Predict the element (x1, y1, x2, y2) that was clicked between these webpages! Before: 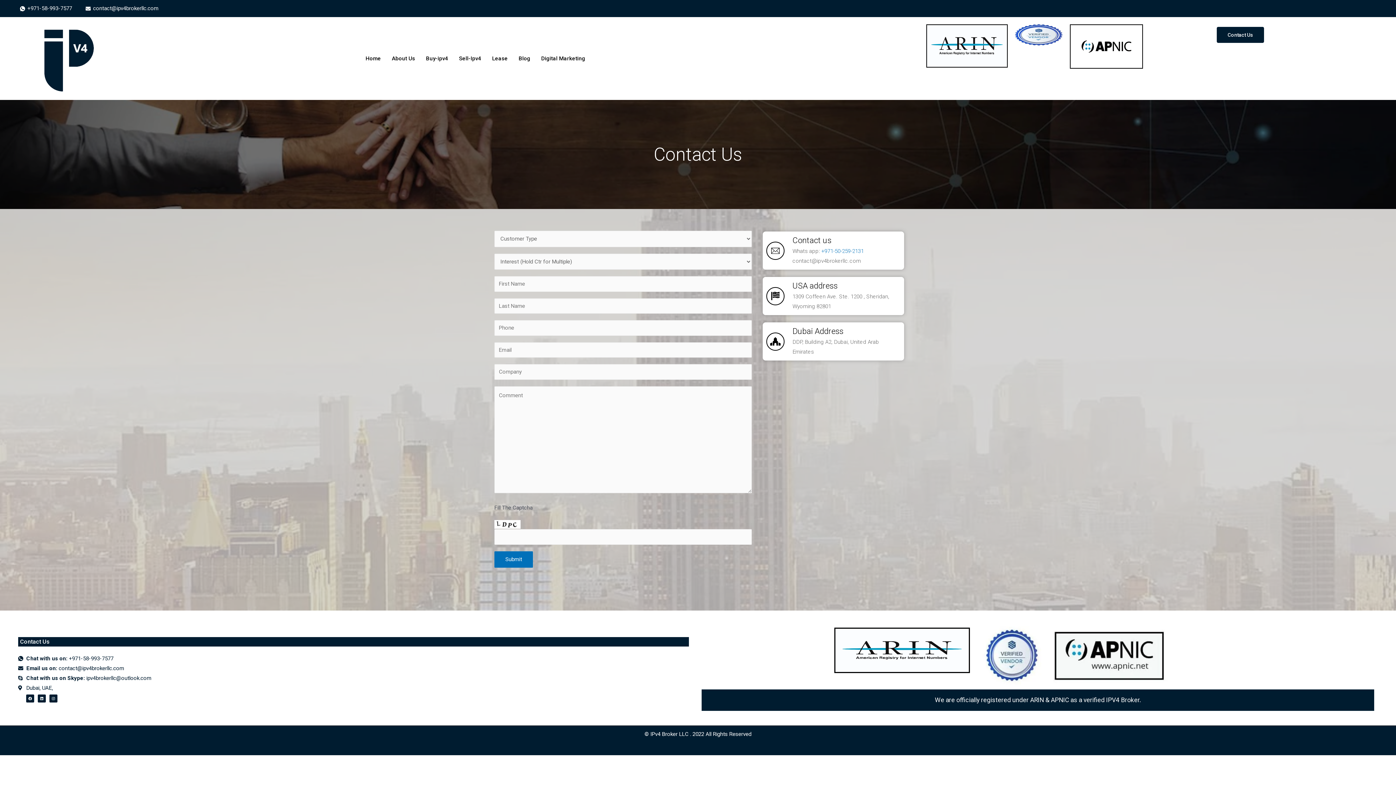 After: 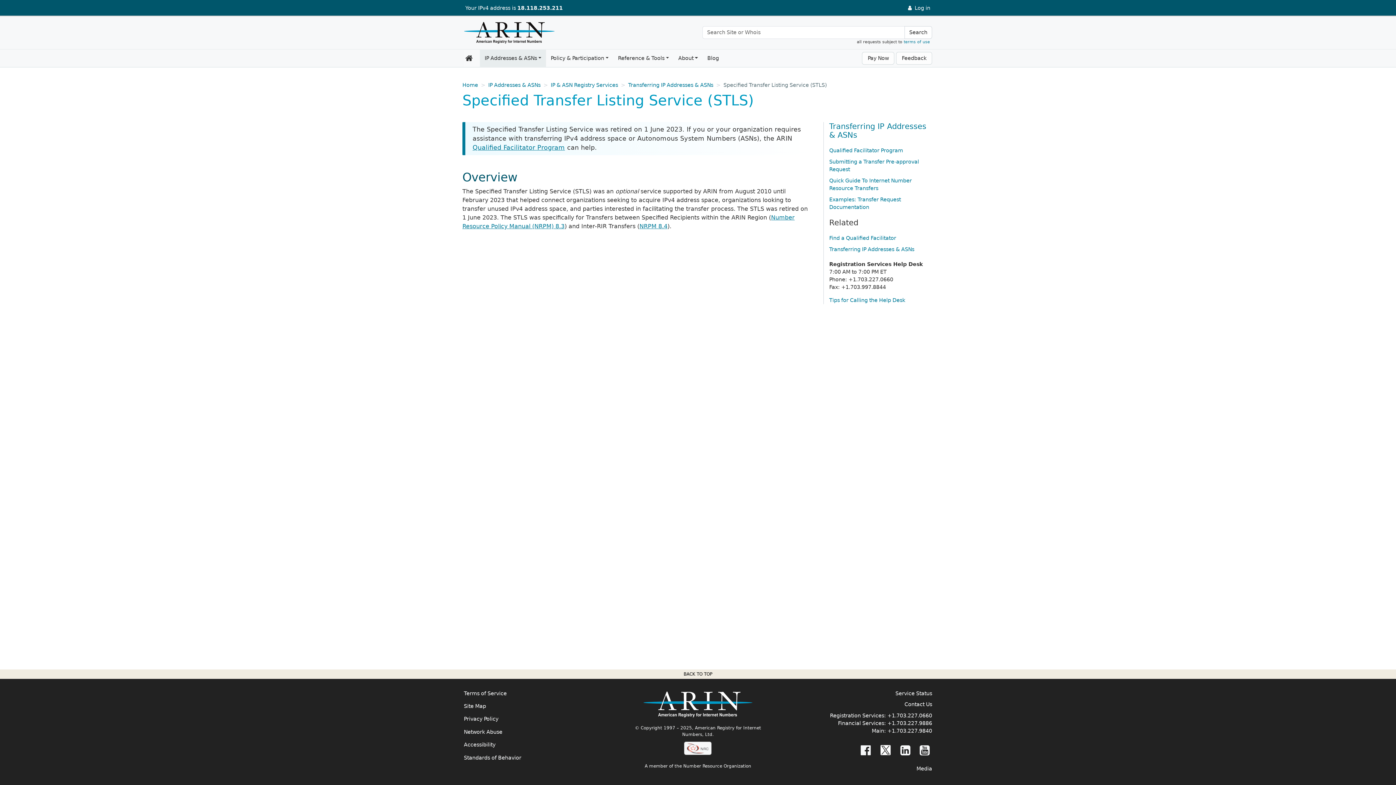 Action: bbox: (899, 24, 1008, 67)